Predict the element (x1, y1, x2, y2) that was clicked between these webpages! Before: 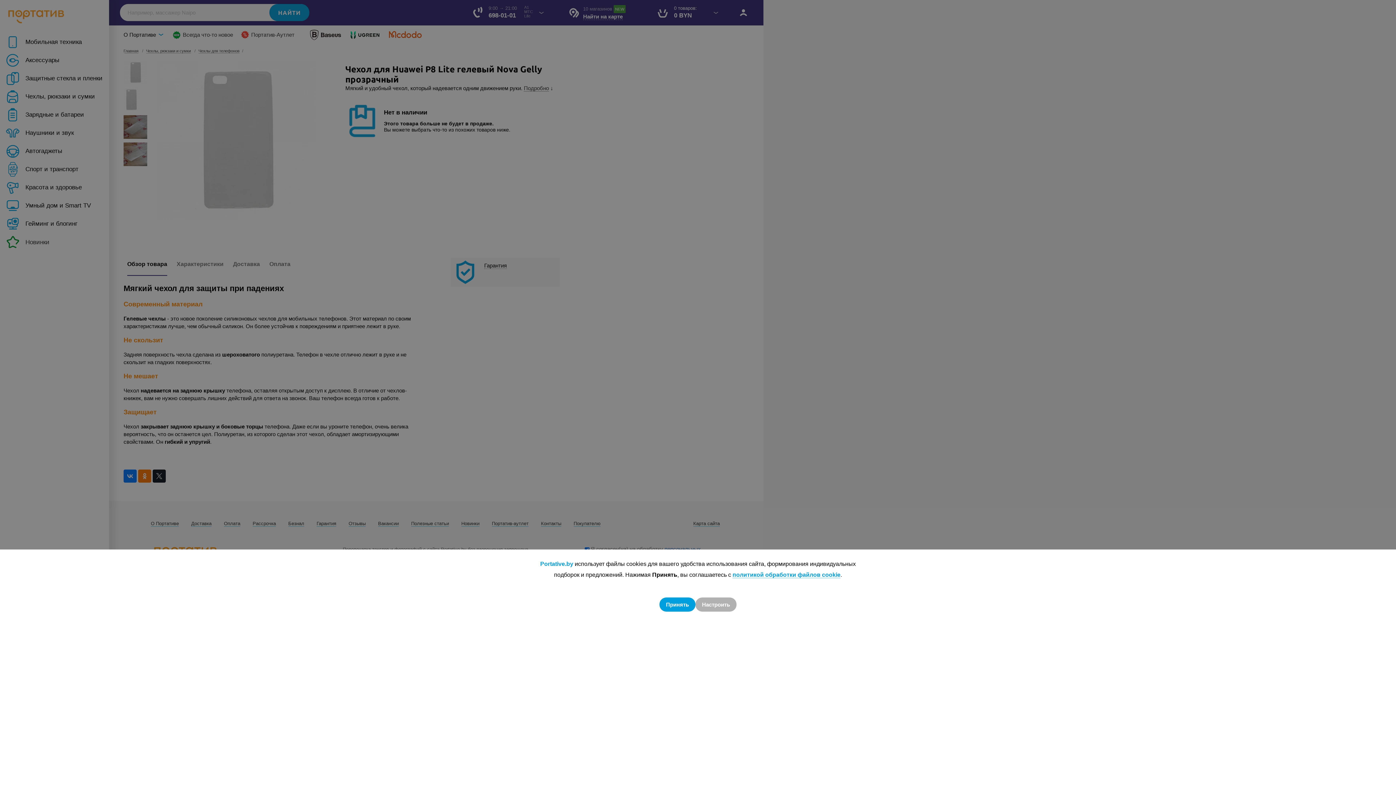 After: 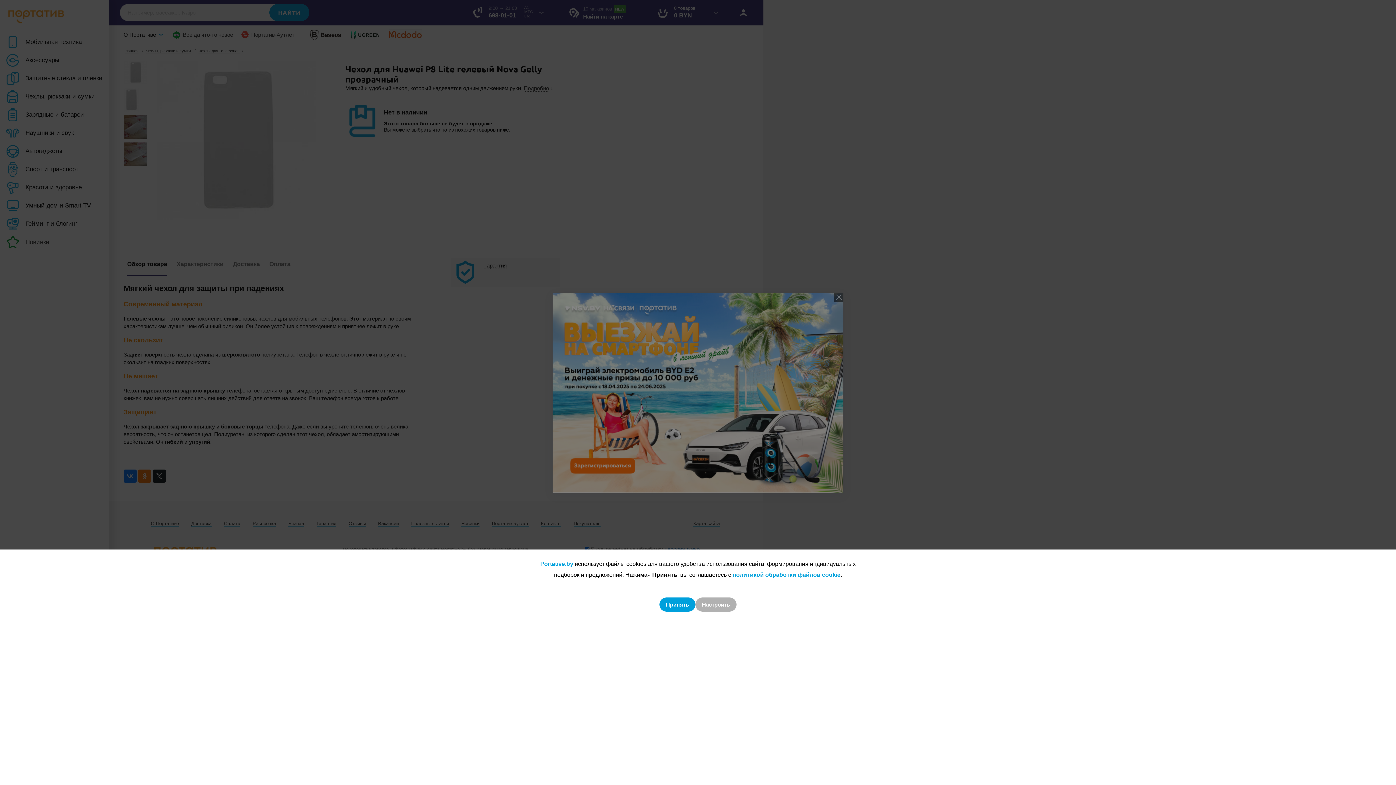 Action: bbox: (659, 597, 695, 611) label: Принять